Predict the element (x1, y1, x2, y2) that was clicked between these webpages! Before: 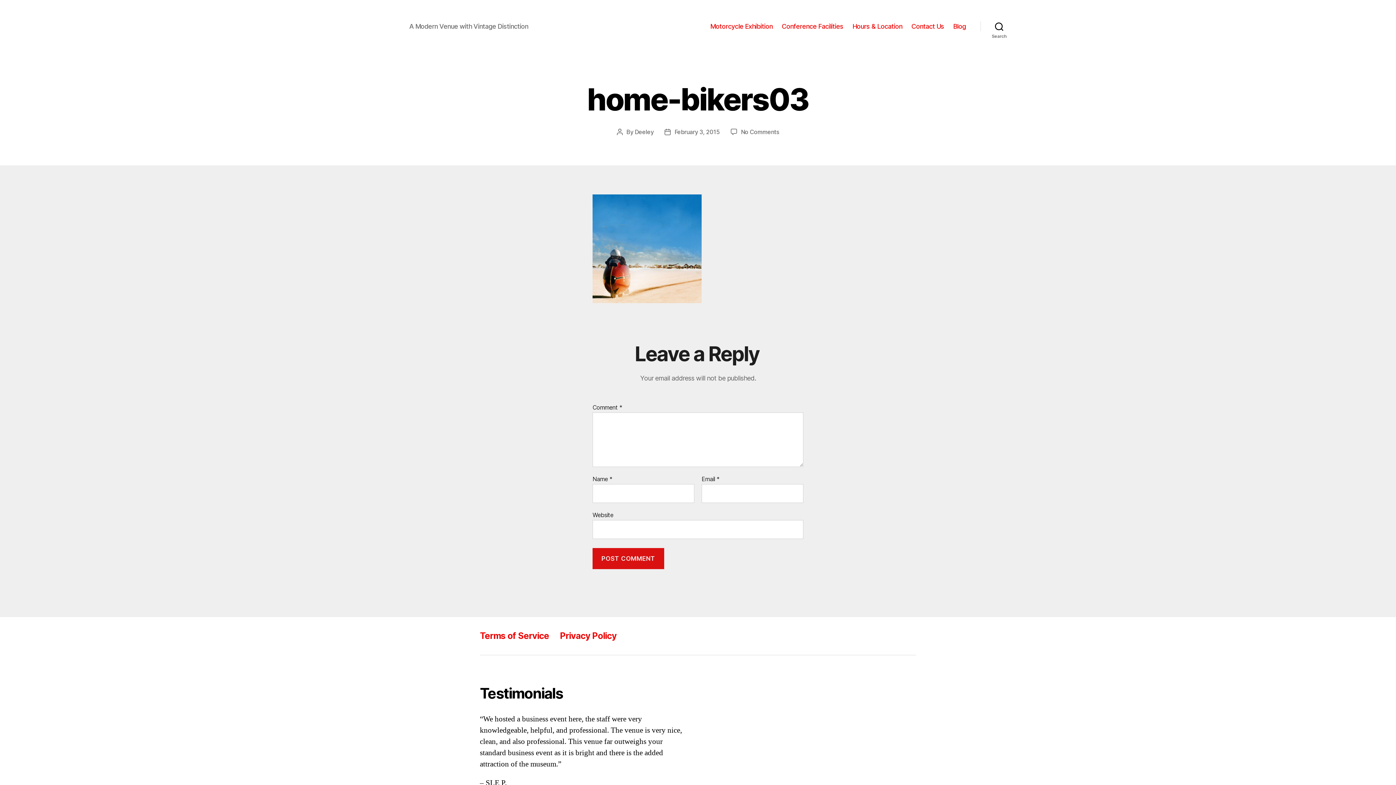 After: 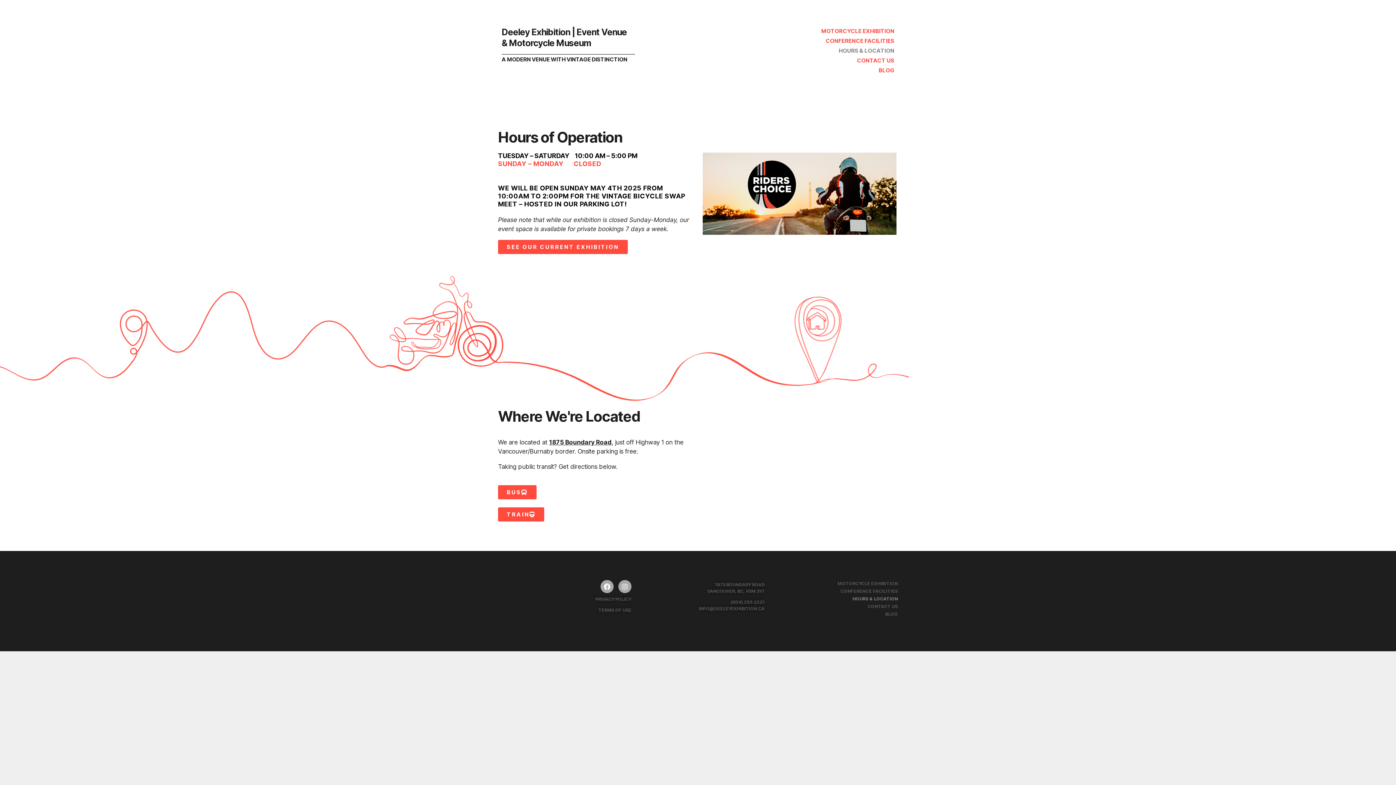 Action: label: Hours & Location bbox: (852, 22, 902, 30)